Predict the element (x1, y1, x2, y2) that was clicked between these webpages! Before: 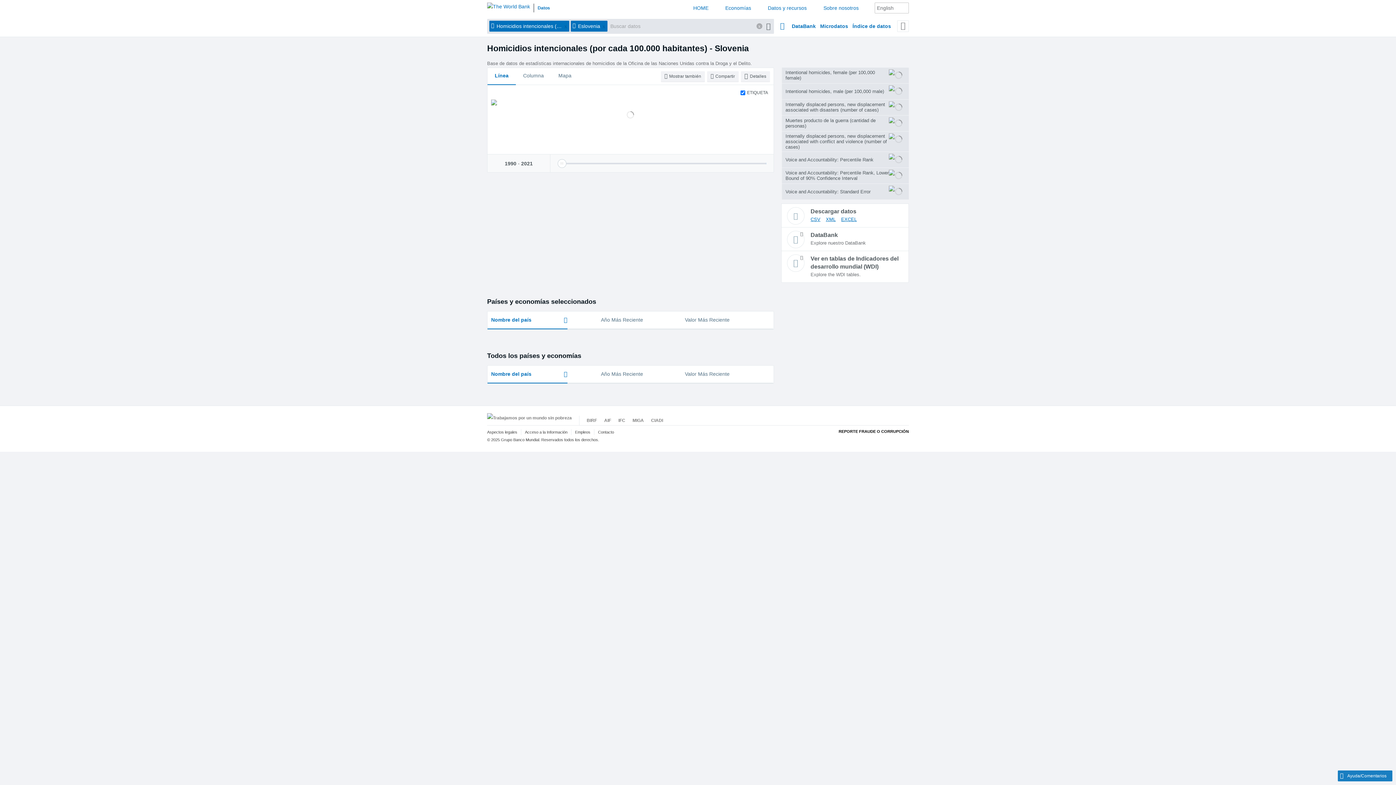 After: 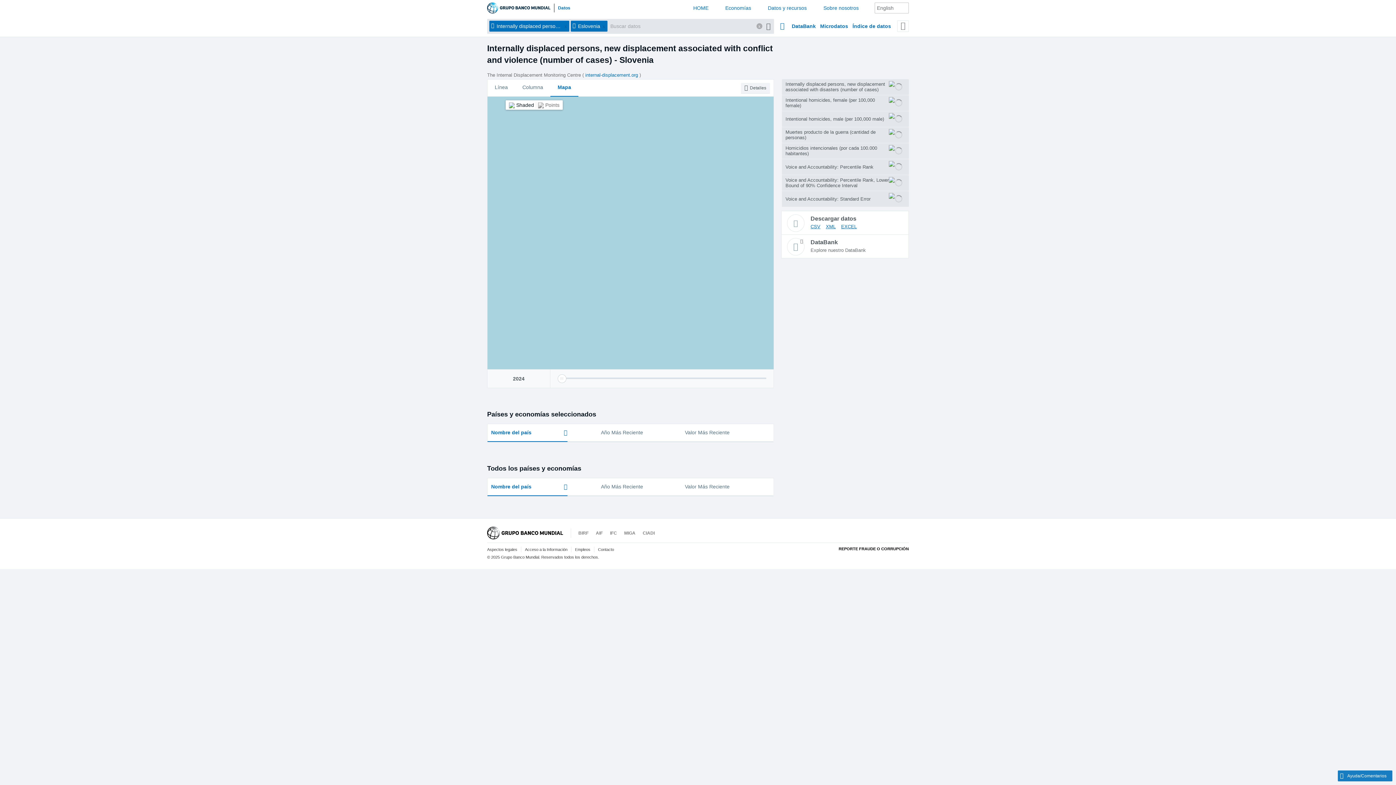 Action: label: Internally displaced persons, new displacement associated with conflict and violence (number of cases)	 bbox: (781, 131, 909, 151)